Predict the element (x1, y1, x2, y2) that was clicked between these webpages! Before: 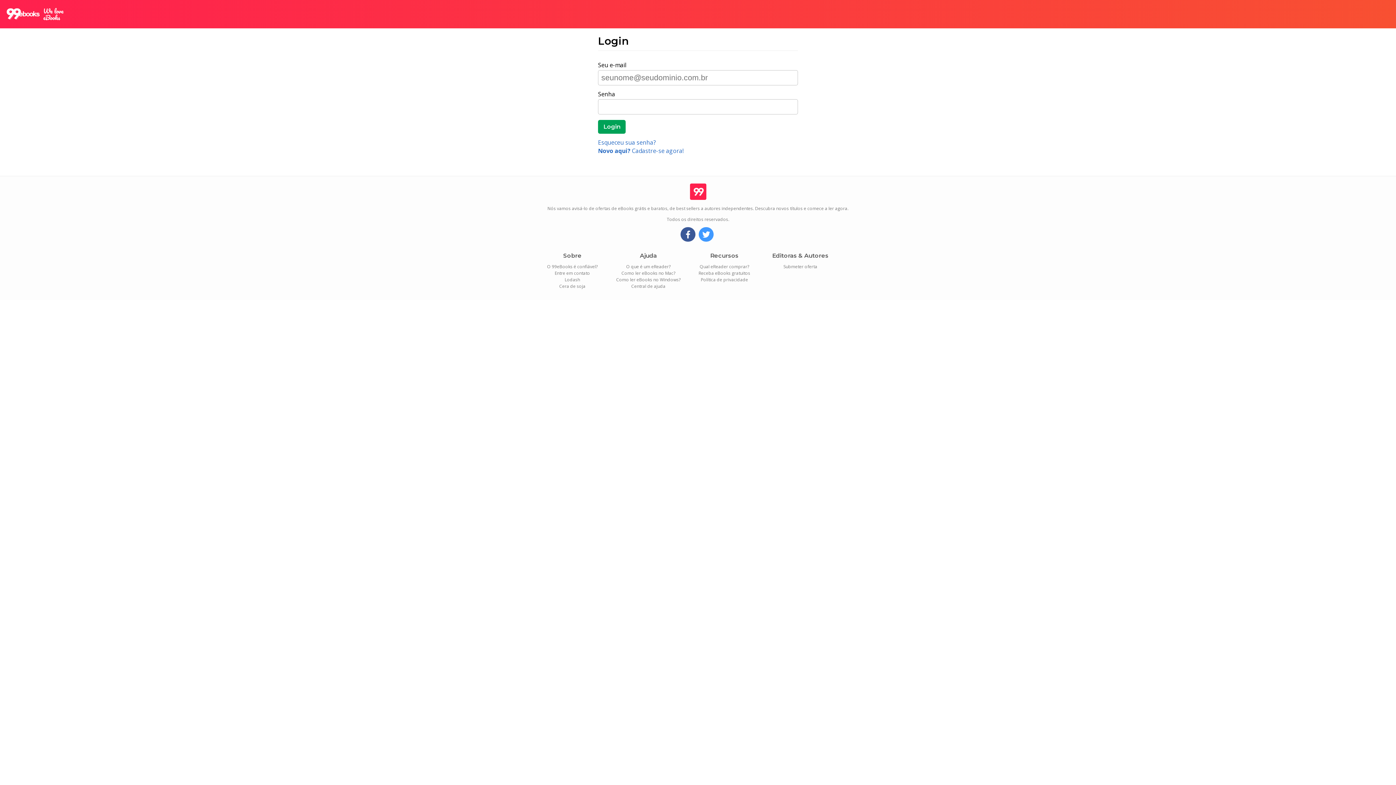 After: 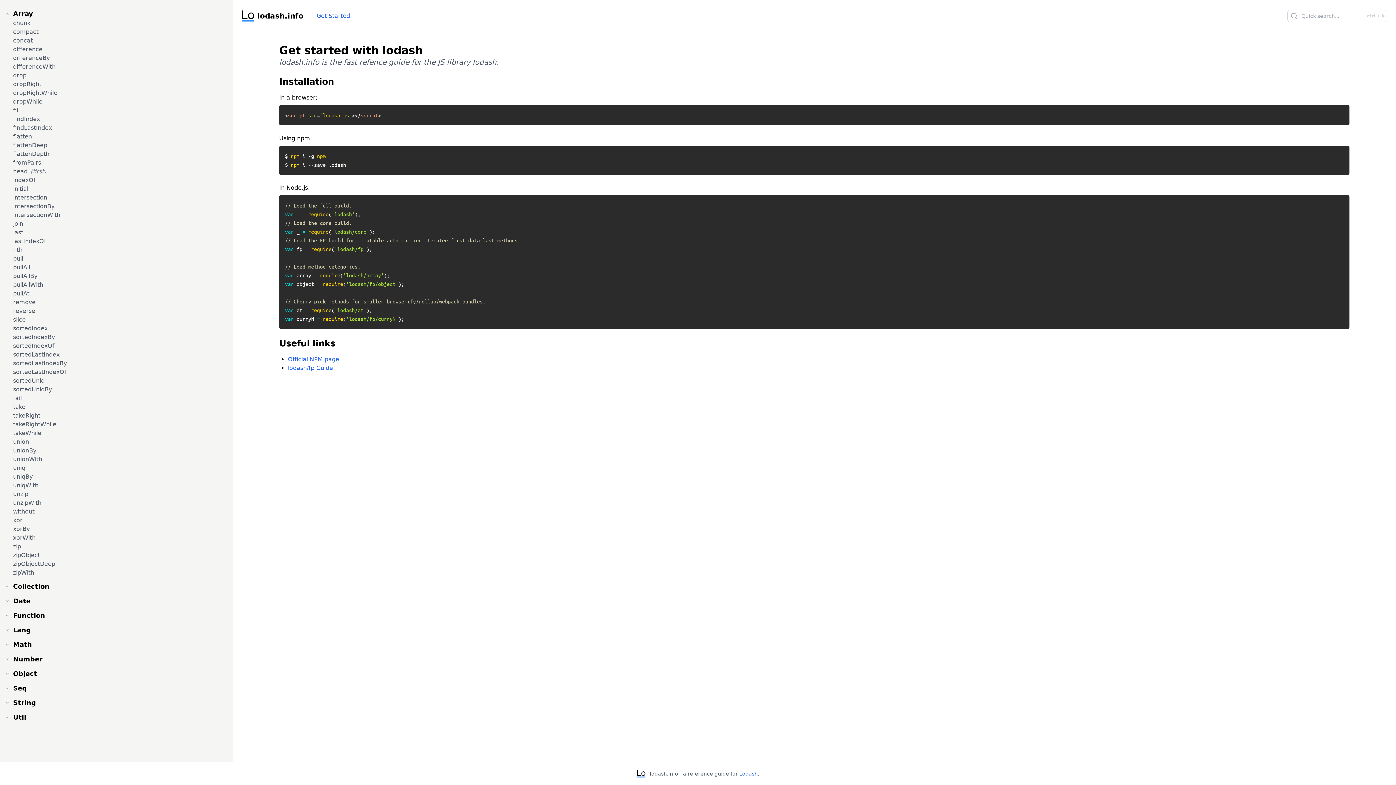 Action: bbox: (564, 276, 580, 283) label: Lodash